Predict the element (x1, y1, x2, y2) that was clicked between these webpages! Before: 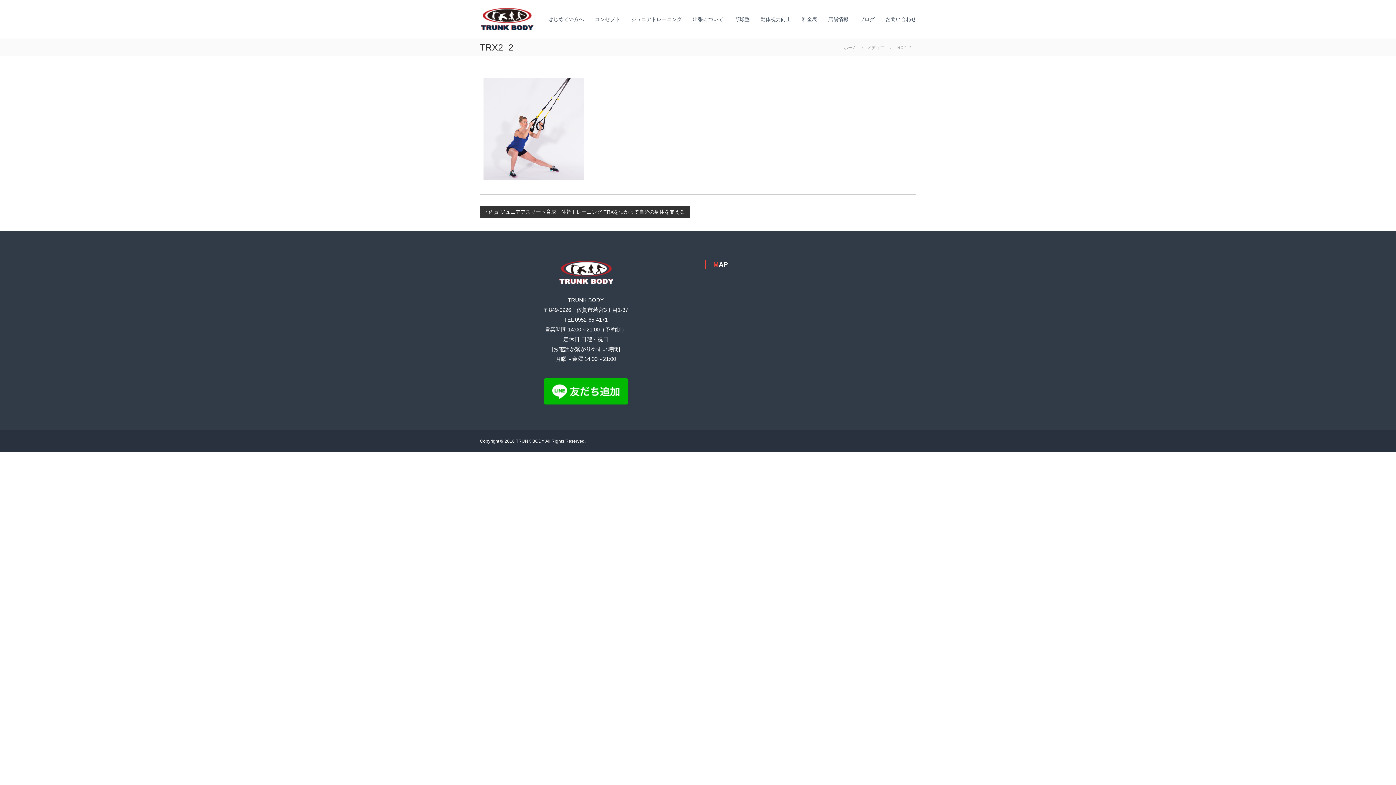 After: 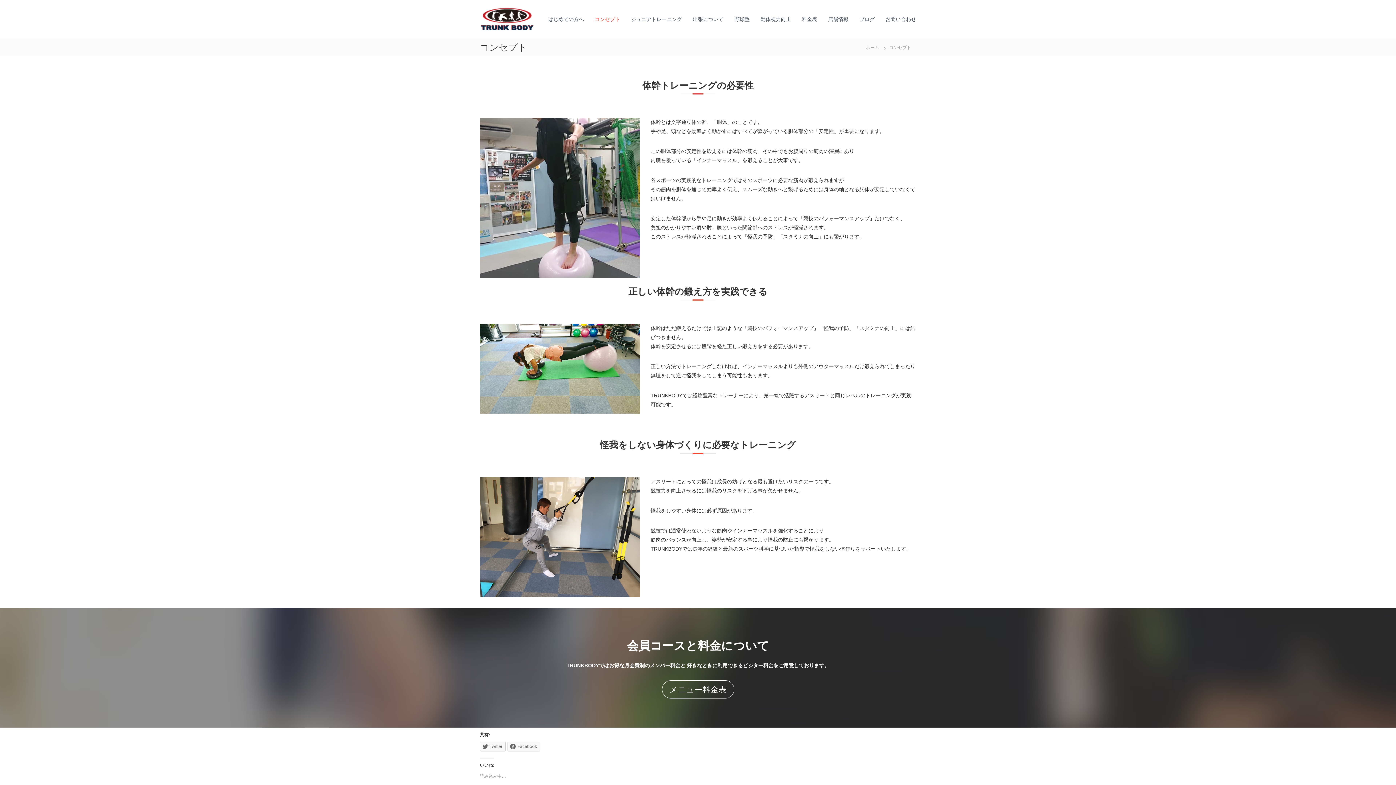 Action: label: コンセプト bbox: (594, 16, 620, 22)